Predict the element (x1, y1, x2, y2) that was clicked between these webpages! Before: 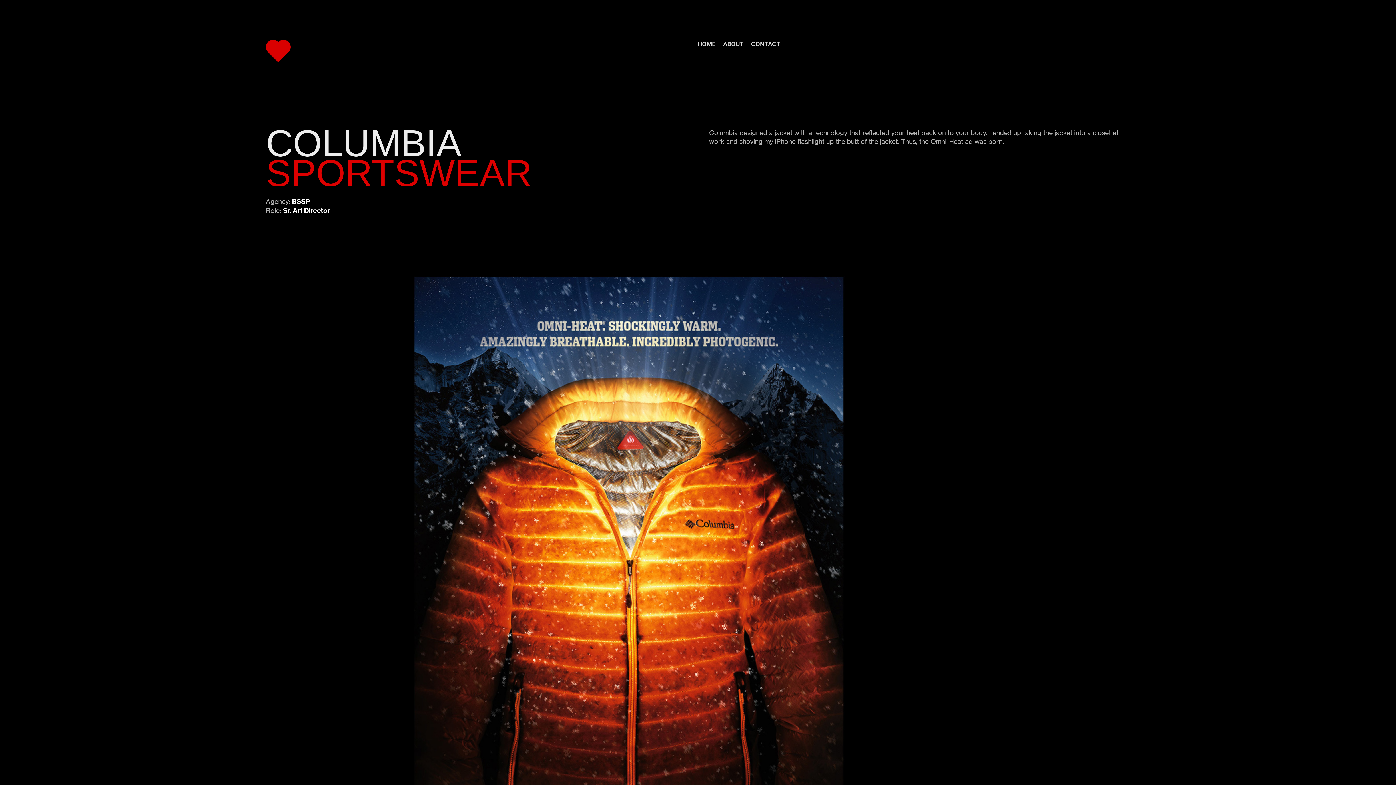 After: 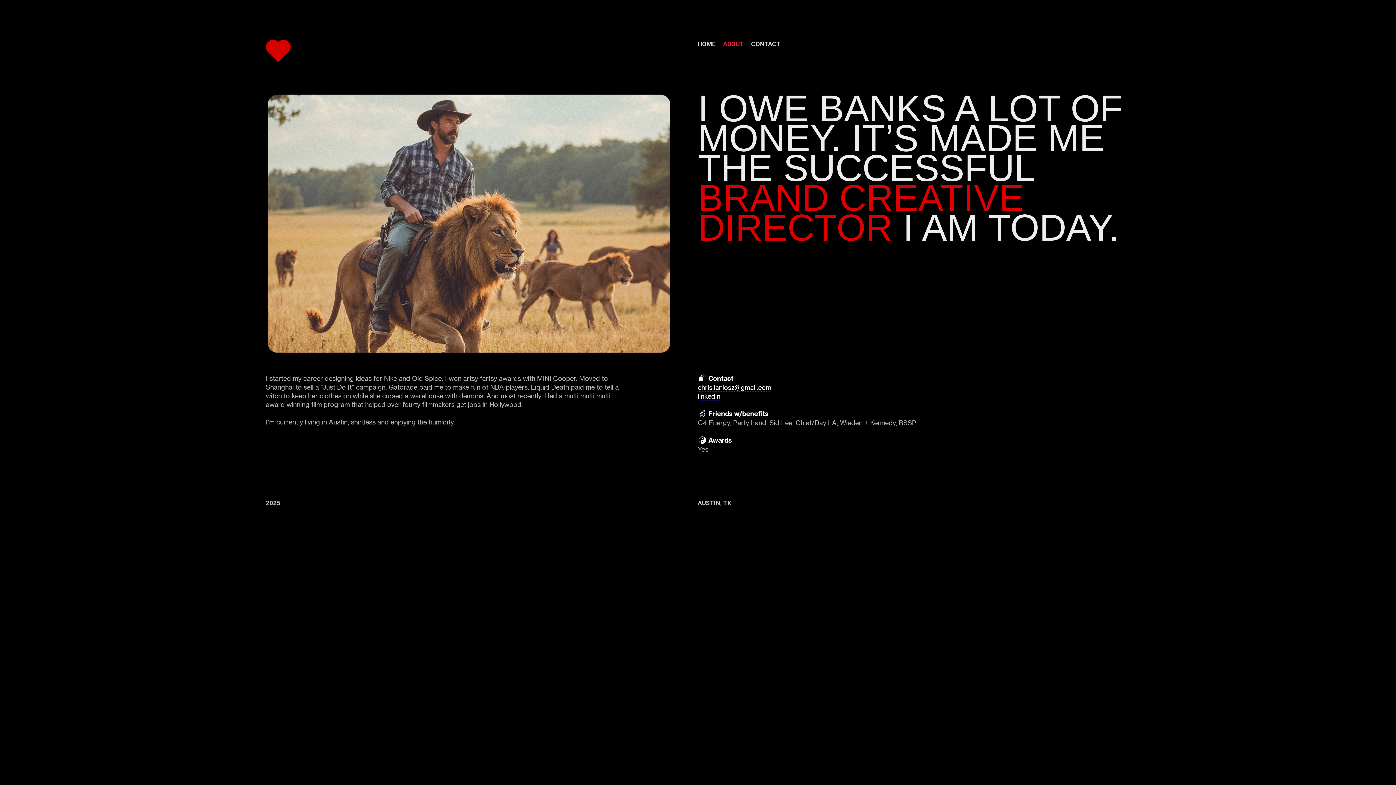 Action: label: ABOUT bbox: (723, 40, 743, 47)